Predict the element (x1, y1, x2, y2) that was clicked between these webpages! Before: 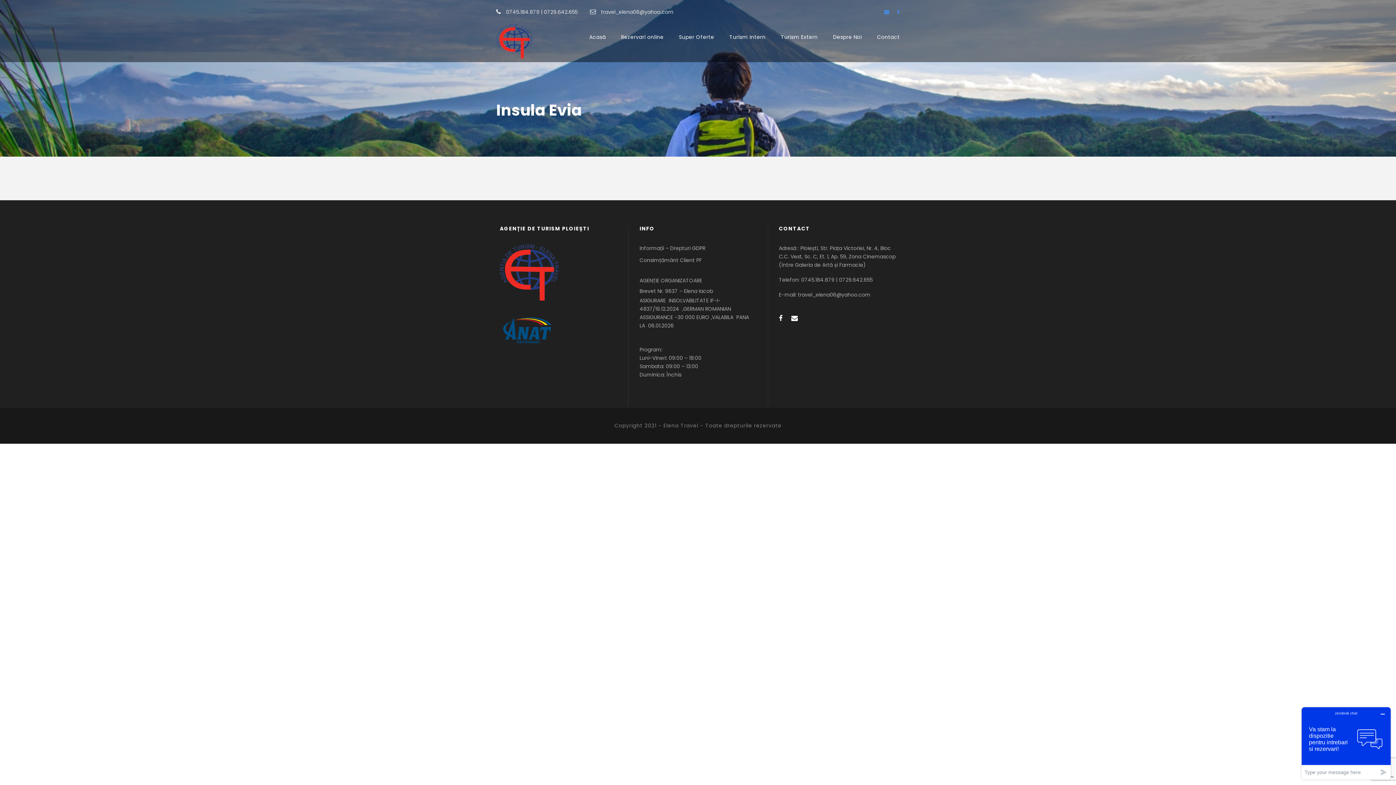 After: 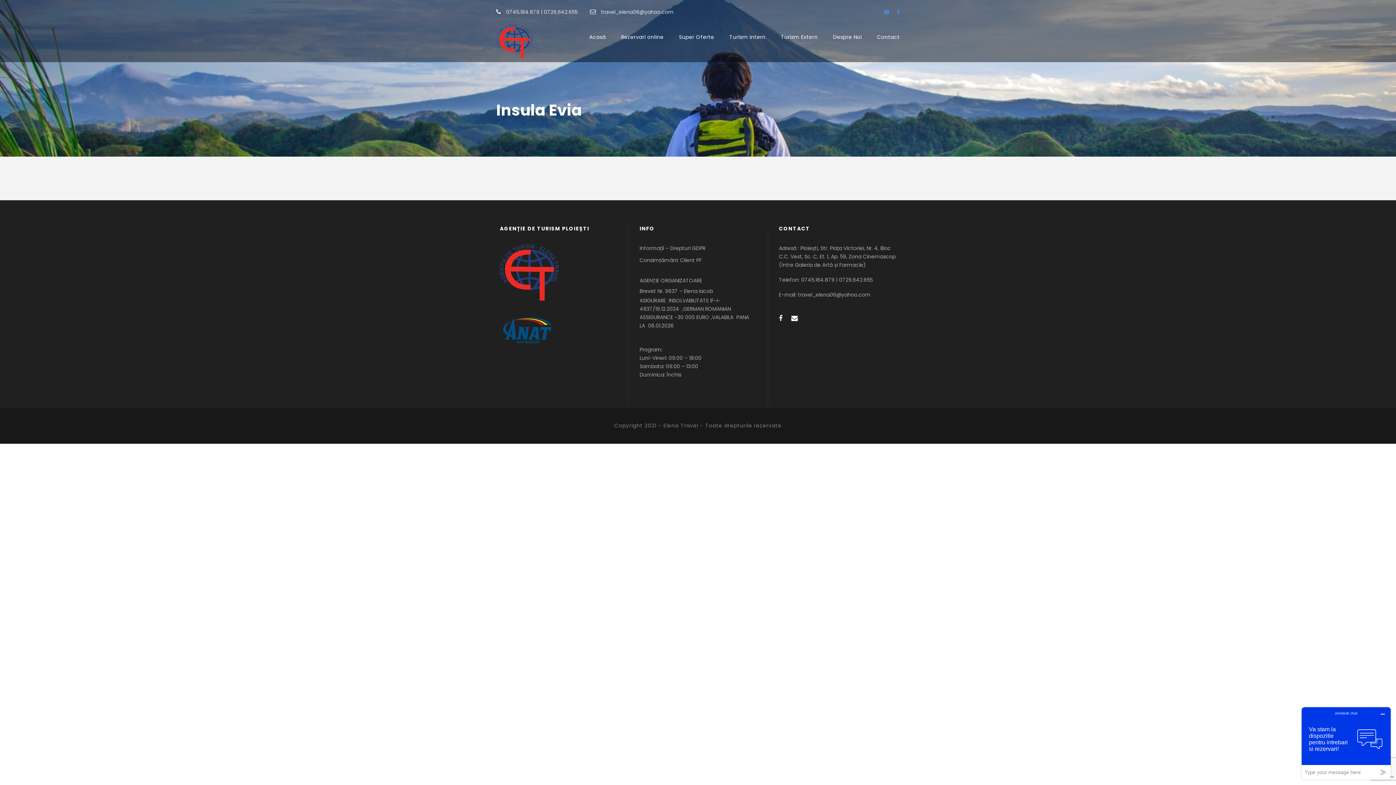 Action: bbox: (897, 8, 900, 15)